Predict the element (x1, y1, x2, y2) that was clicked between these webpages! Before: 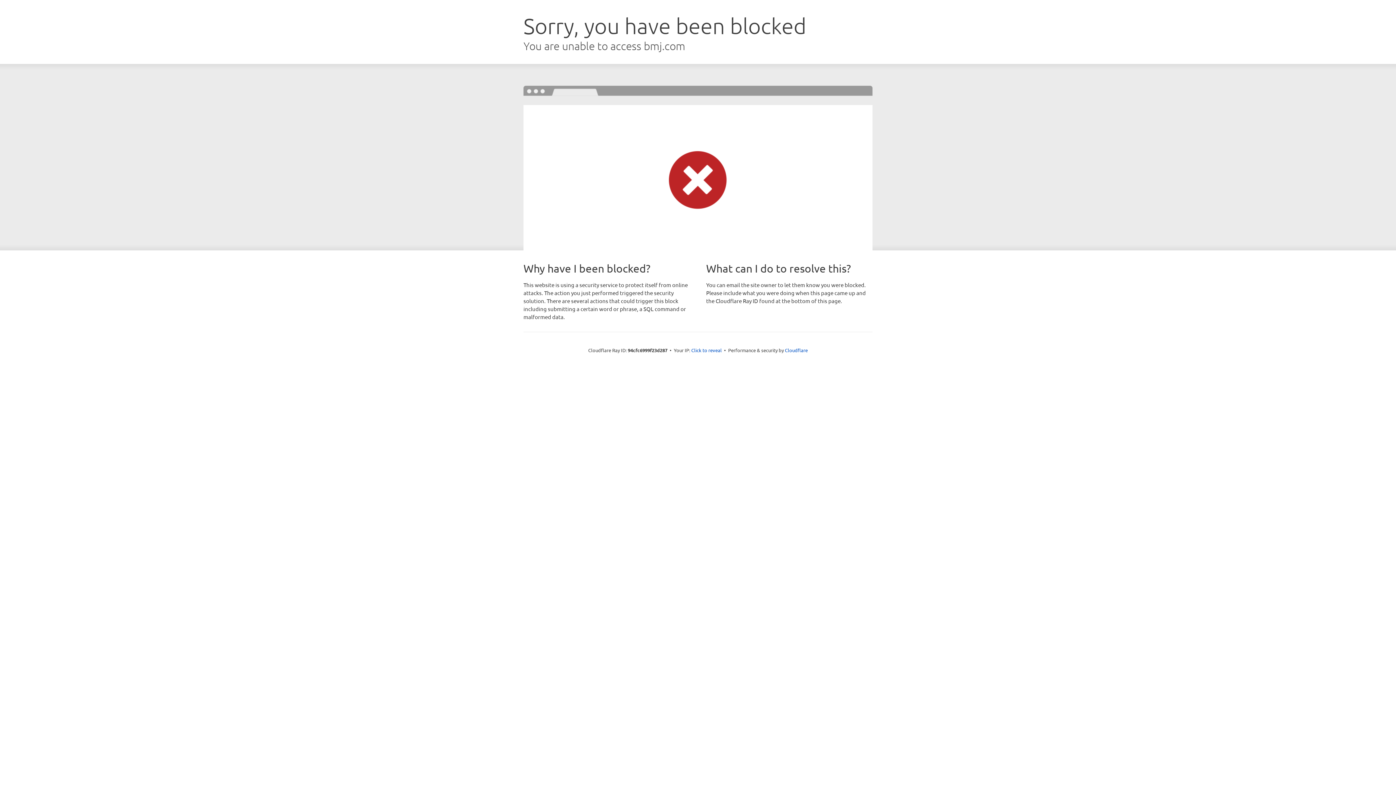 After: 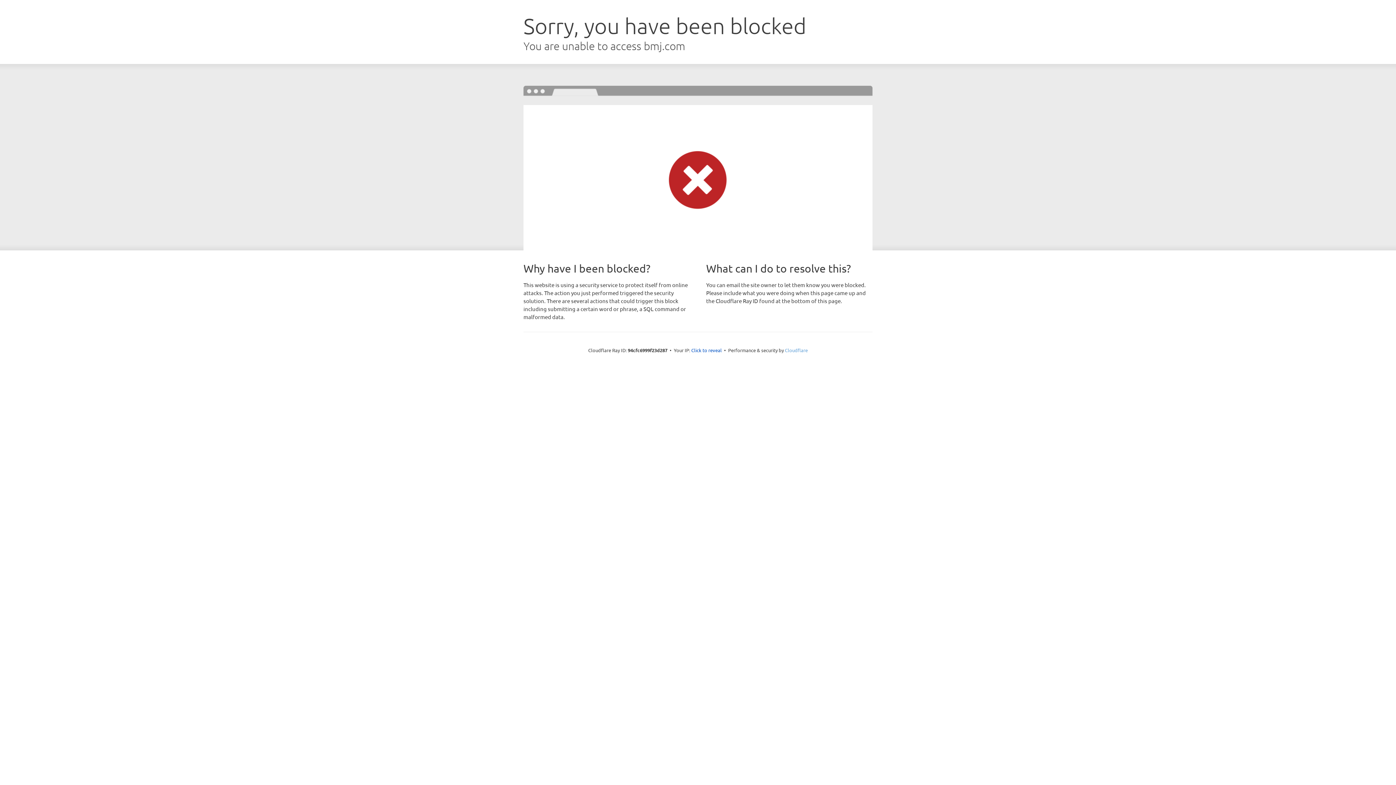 Action: label: Cloudflare bbox: (785, 347, 808, 353)